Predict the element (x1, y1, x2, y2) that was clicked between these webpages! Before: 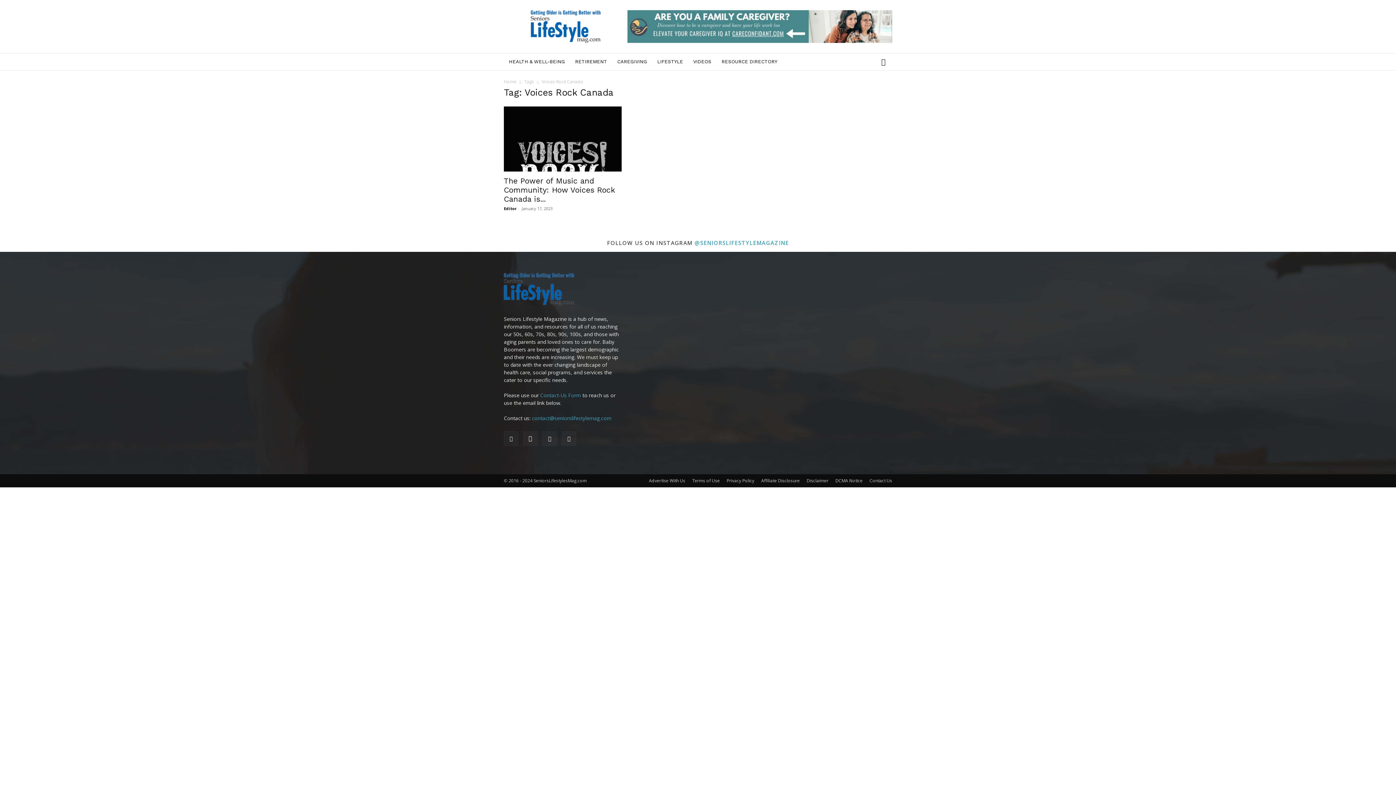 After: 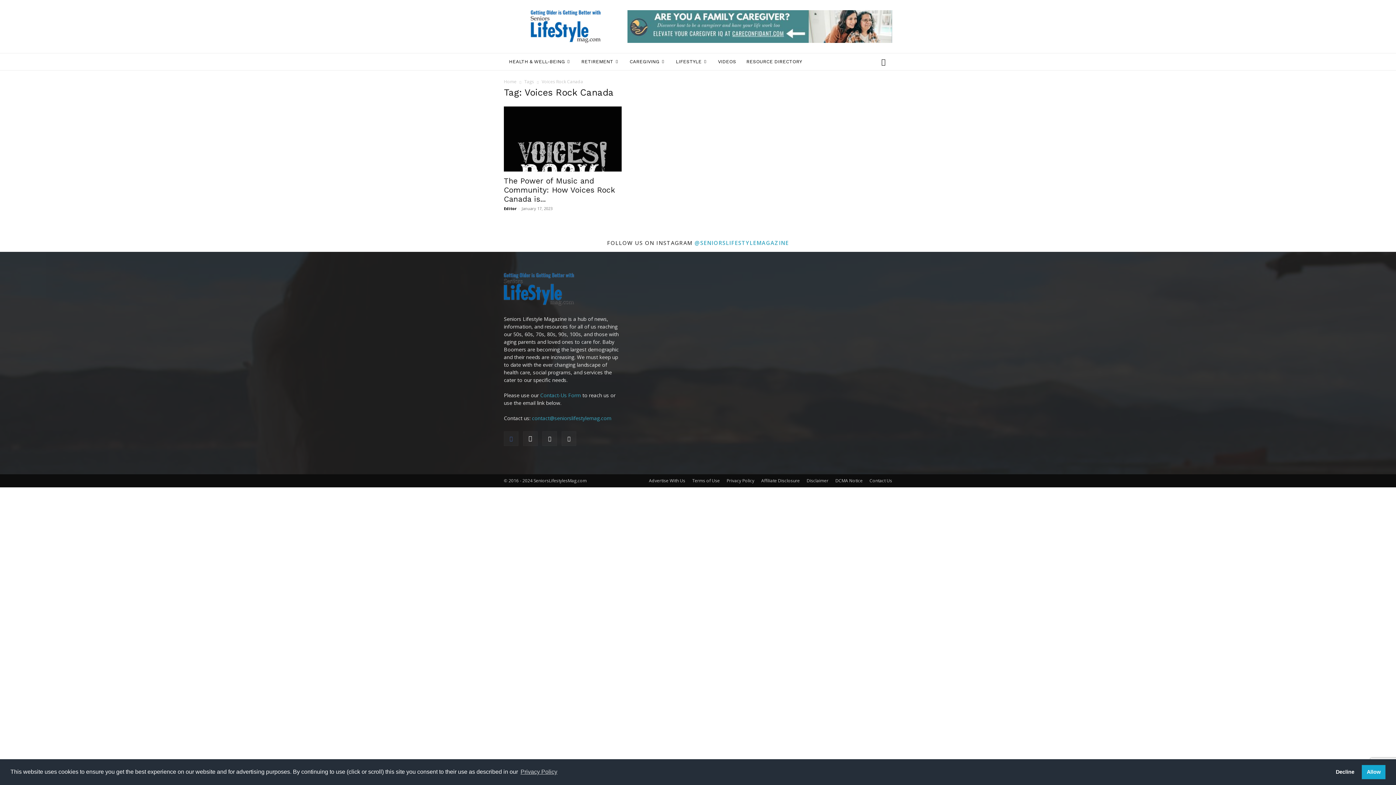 Action: bbox: (504, 431, 518, 446)